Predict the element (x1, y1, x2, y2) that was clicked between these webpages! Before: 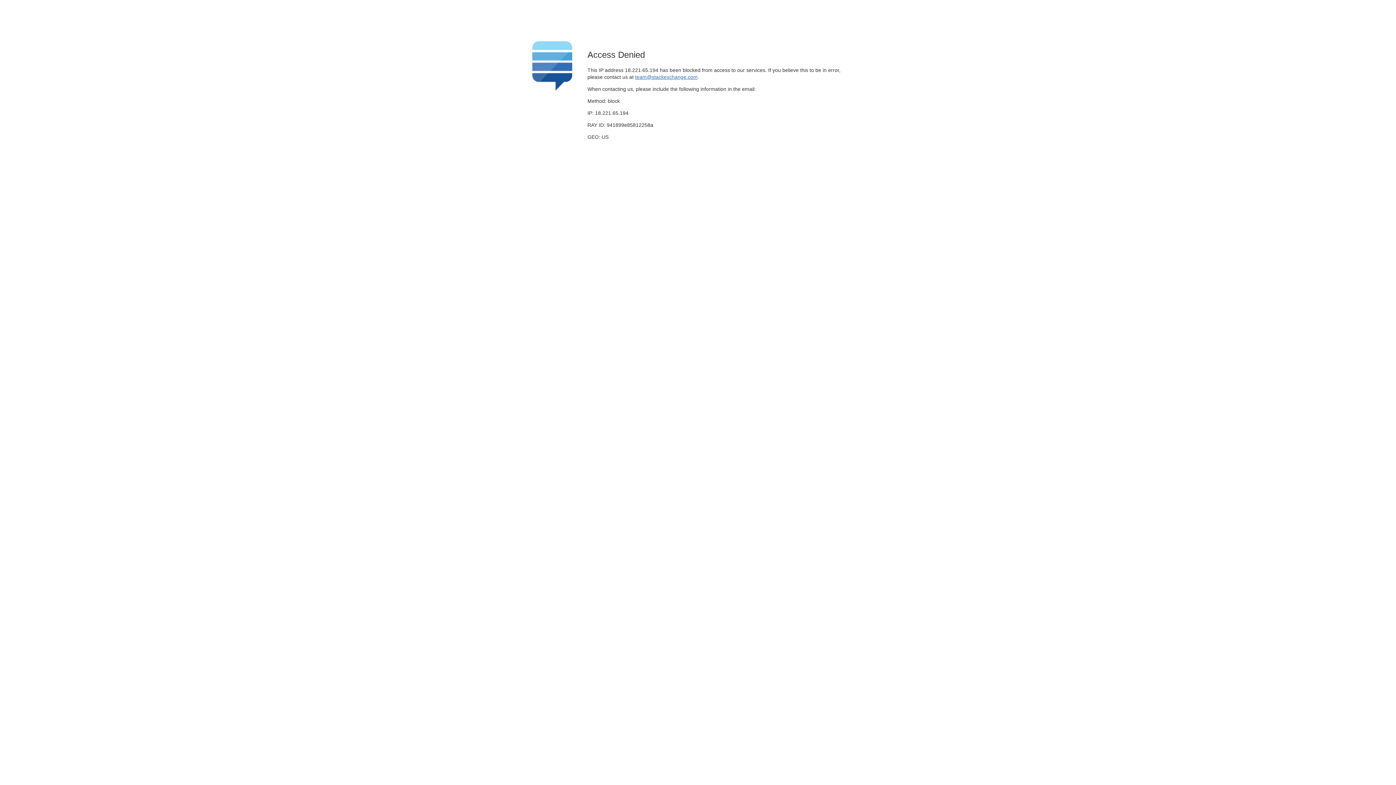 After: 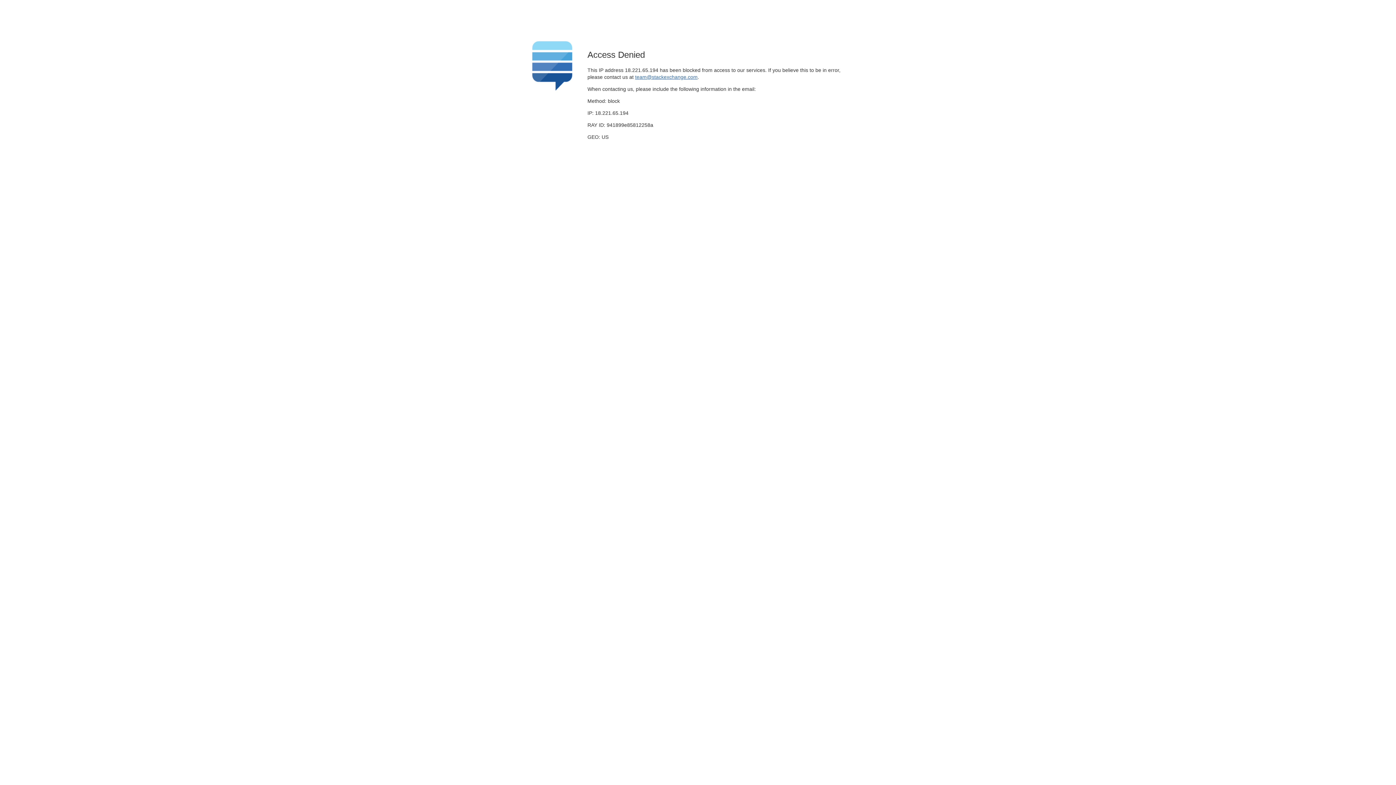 Action: bbox: (635, 74, 697, 79) label: team@stackexchange.com